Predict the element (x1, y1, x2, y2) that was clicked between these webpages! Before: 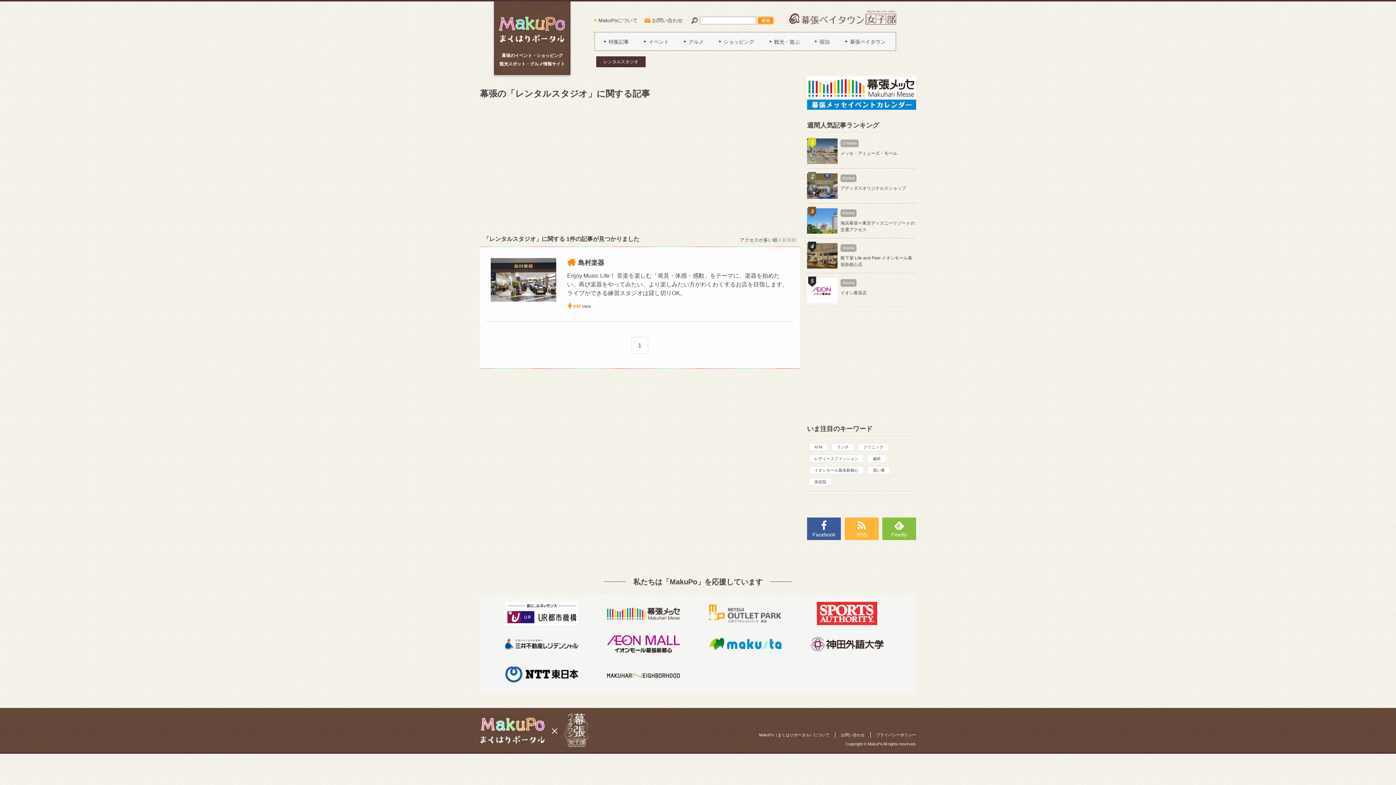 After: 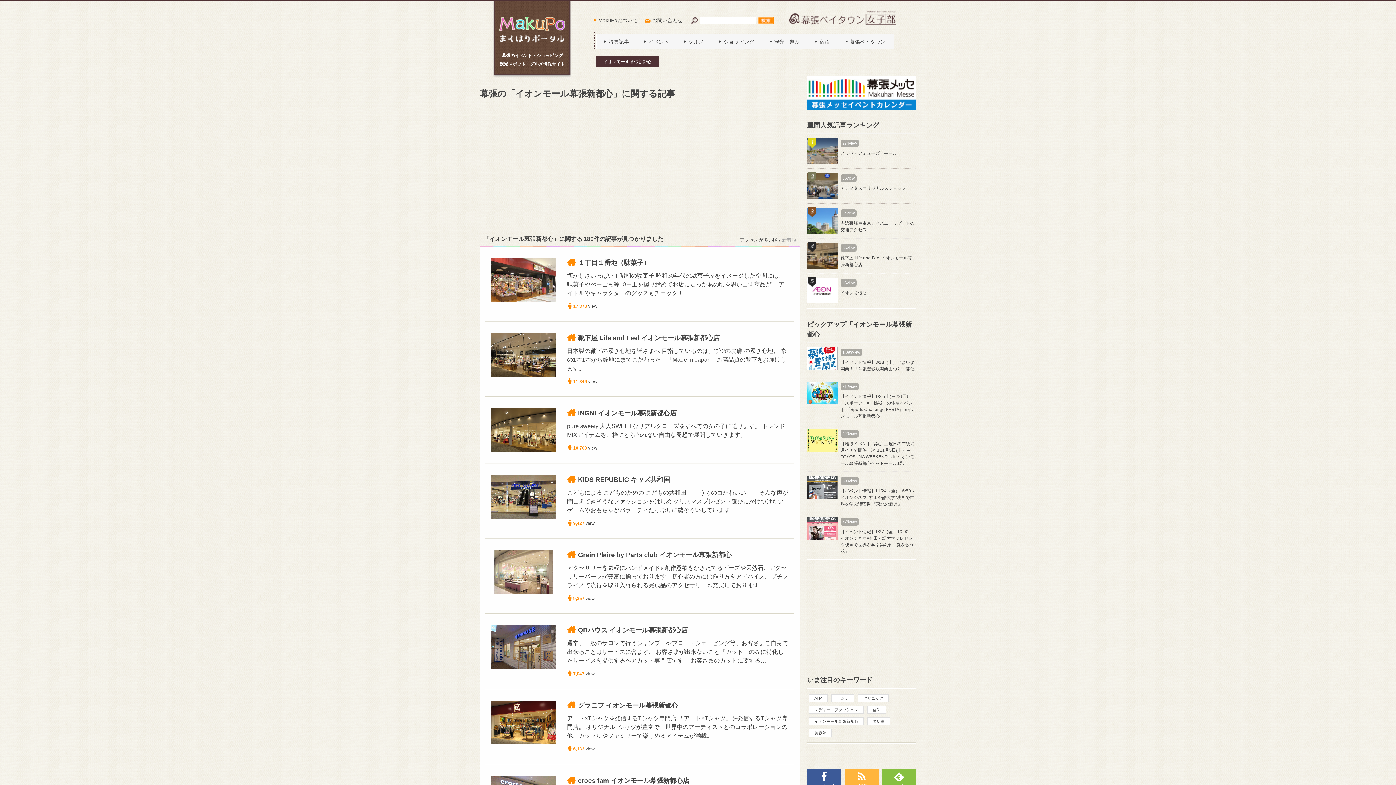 Action: label: イオンモール幕張新都心 bbox: (809, 466, 864, 474)